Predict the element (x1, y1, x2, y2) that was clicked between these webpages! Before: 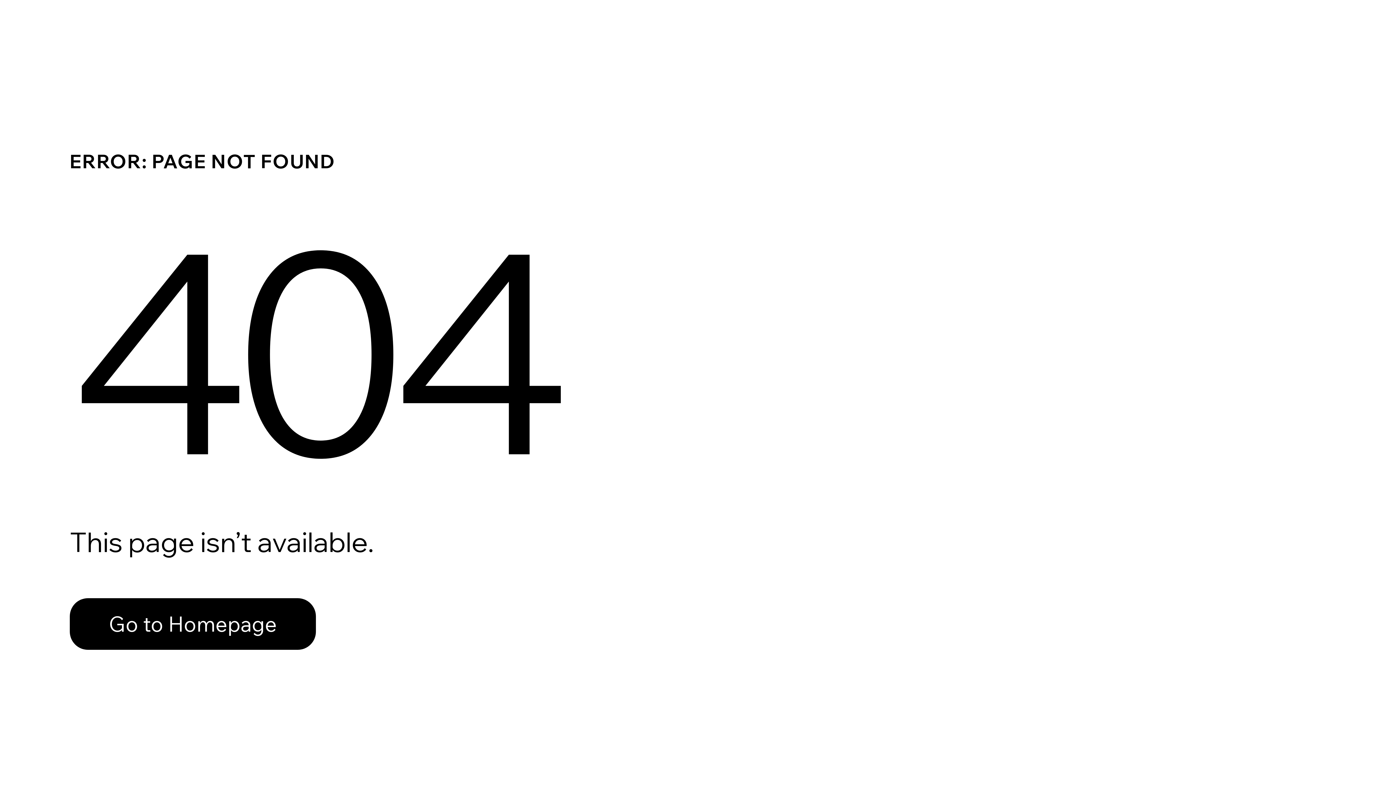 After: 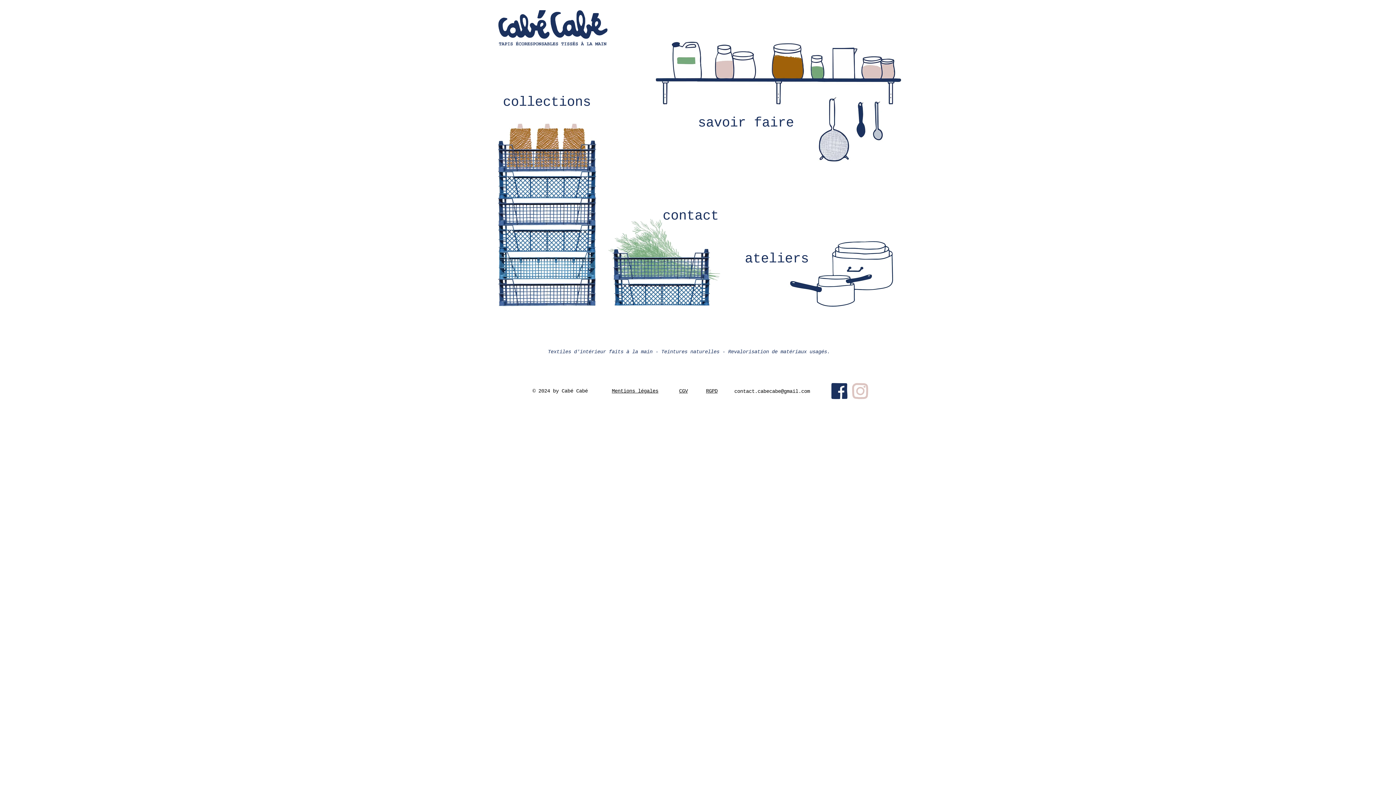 Action: label: Go to Homepage bbox: (69, 598, 316, 650)